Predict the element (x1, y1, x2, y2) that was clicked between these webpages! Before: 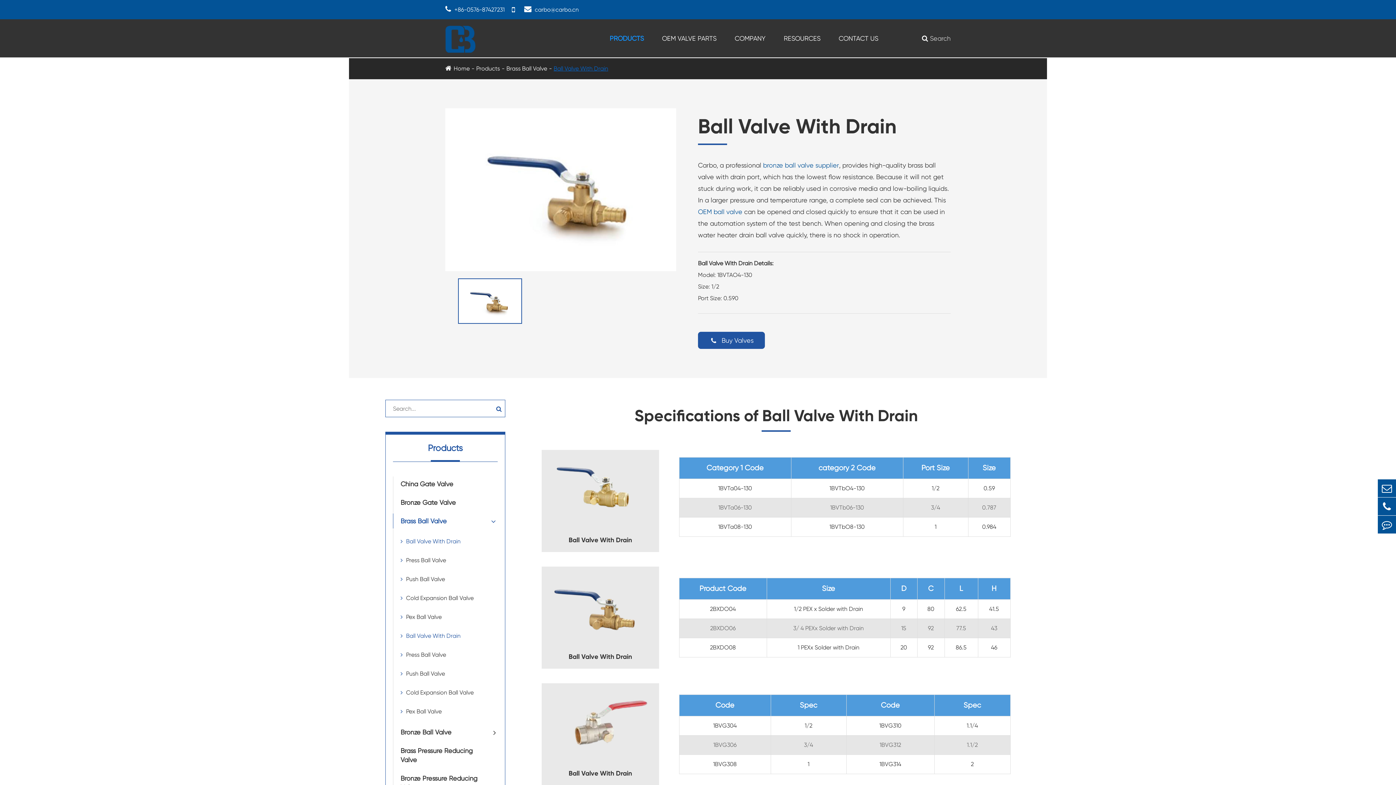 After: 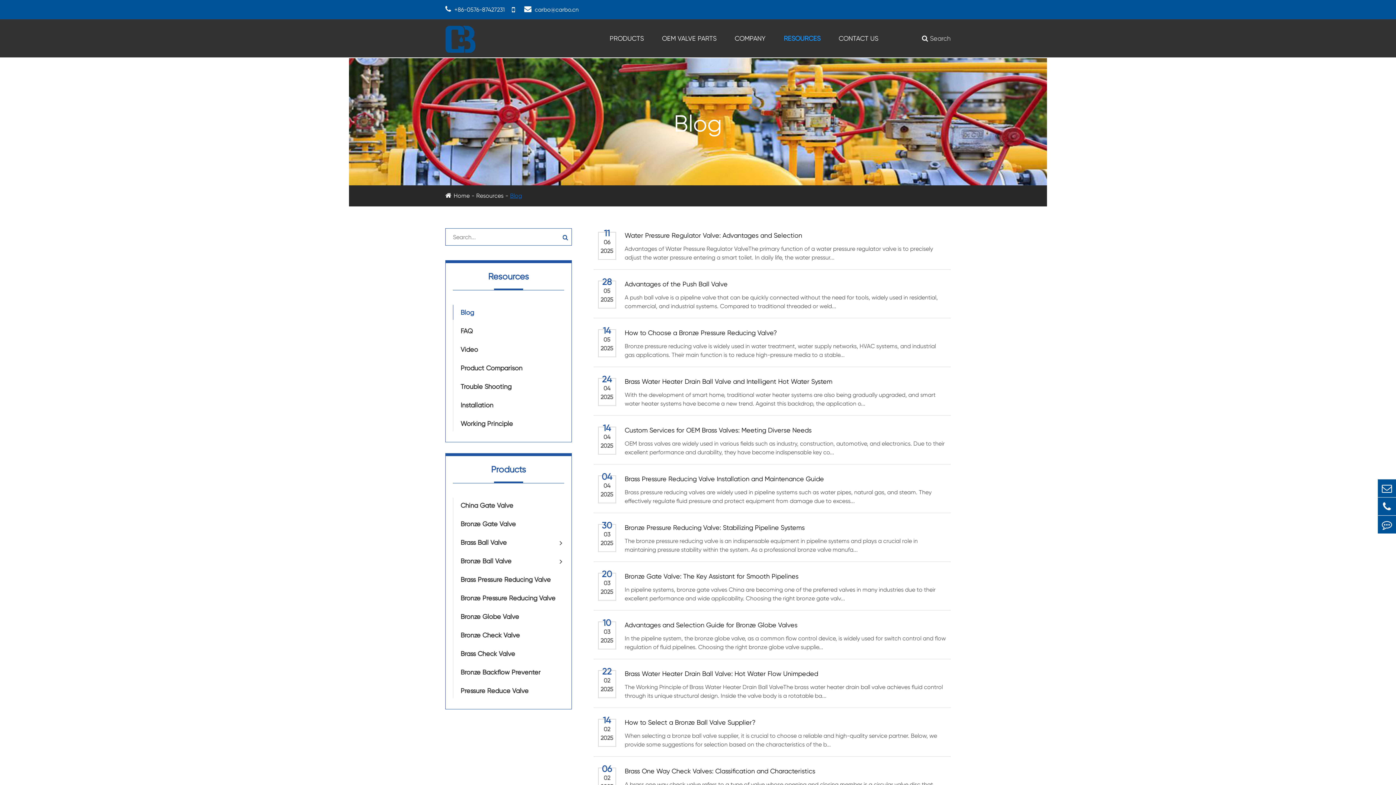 Action: bbox: (783, 19, 820, 57) label: RESOURCES